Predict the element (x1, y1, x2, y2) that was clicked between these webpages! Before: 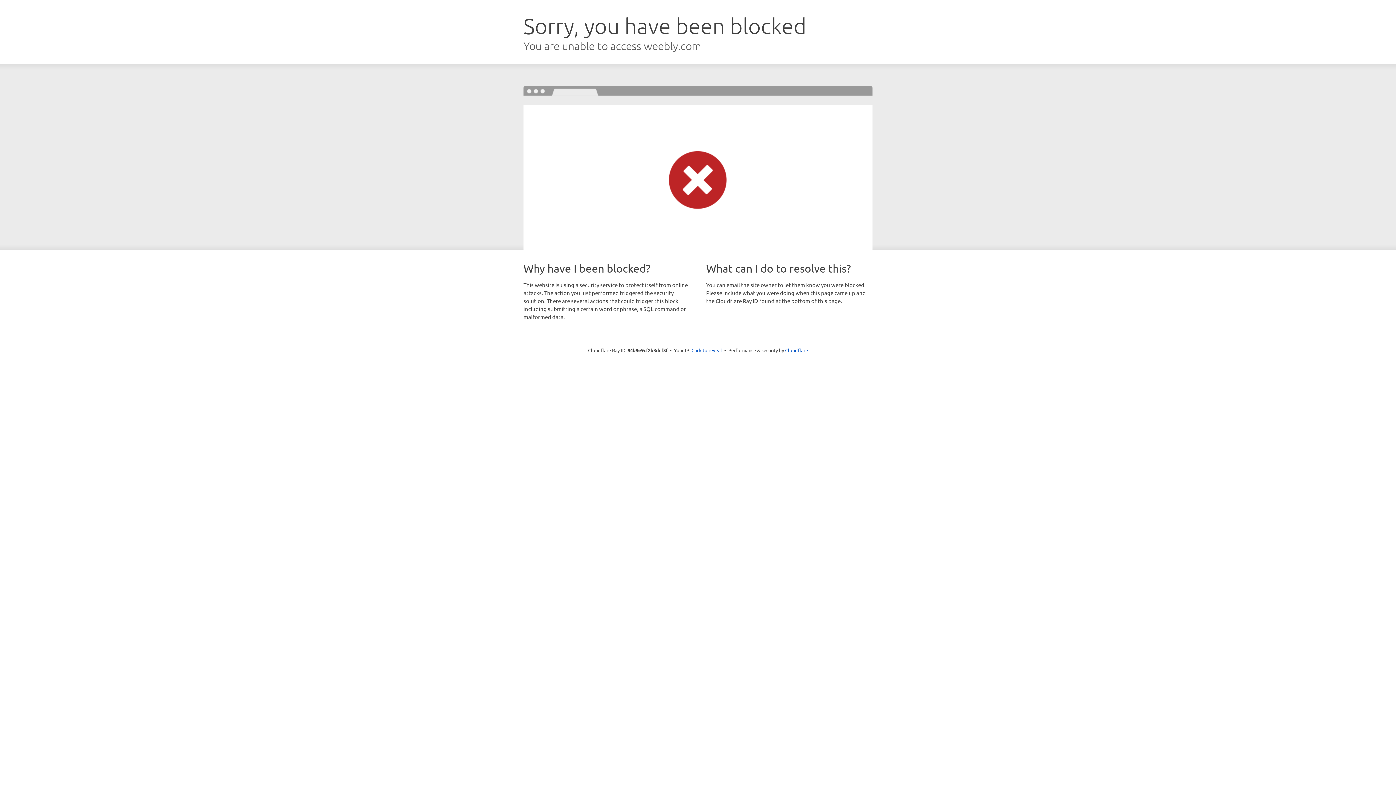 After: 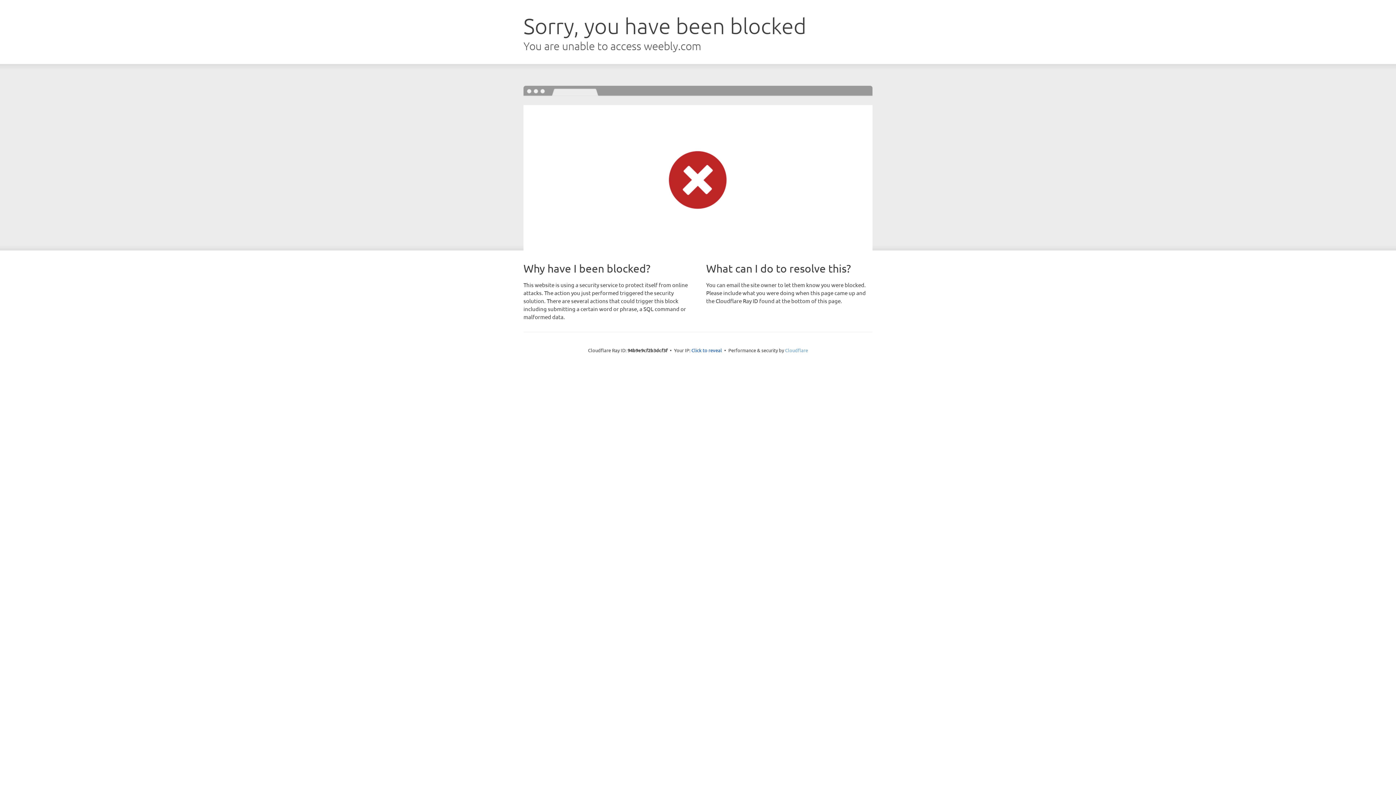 Action: label: Cloudflare bbox: (785, 347, 808, 353)